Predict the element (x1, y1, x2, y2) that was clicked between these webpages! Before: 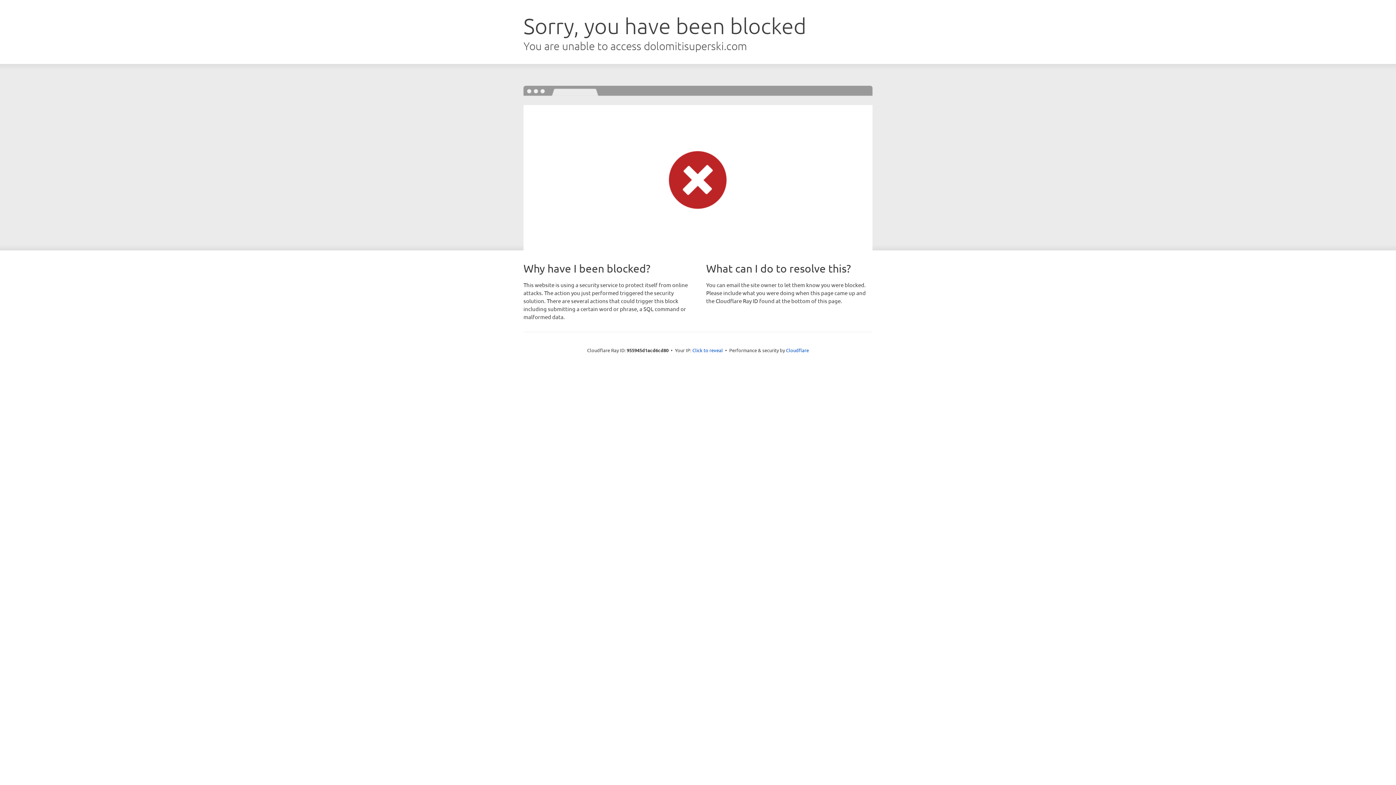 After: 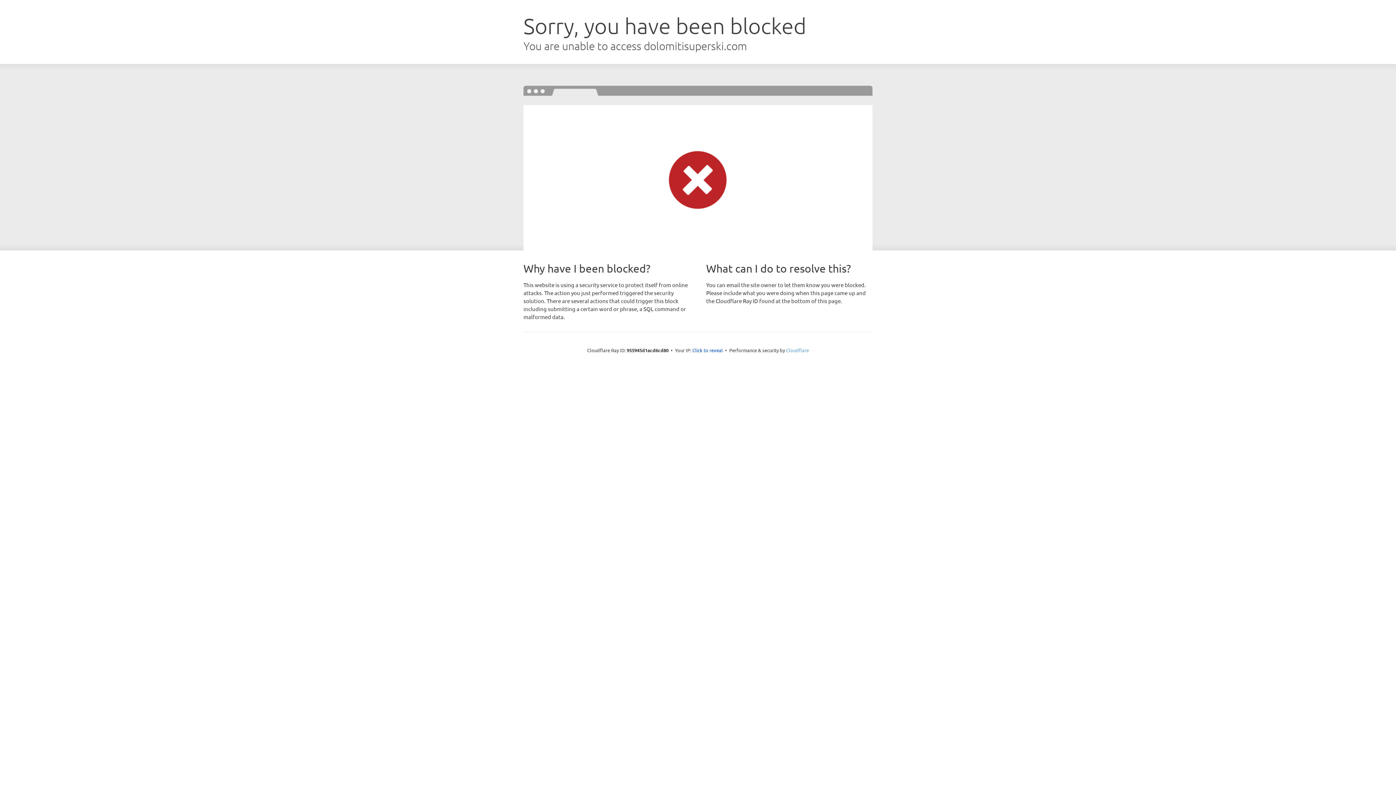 Action: label: Cloudflare bbox: (786, 347, 809, 353)